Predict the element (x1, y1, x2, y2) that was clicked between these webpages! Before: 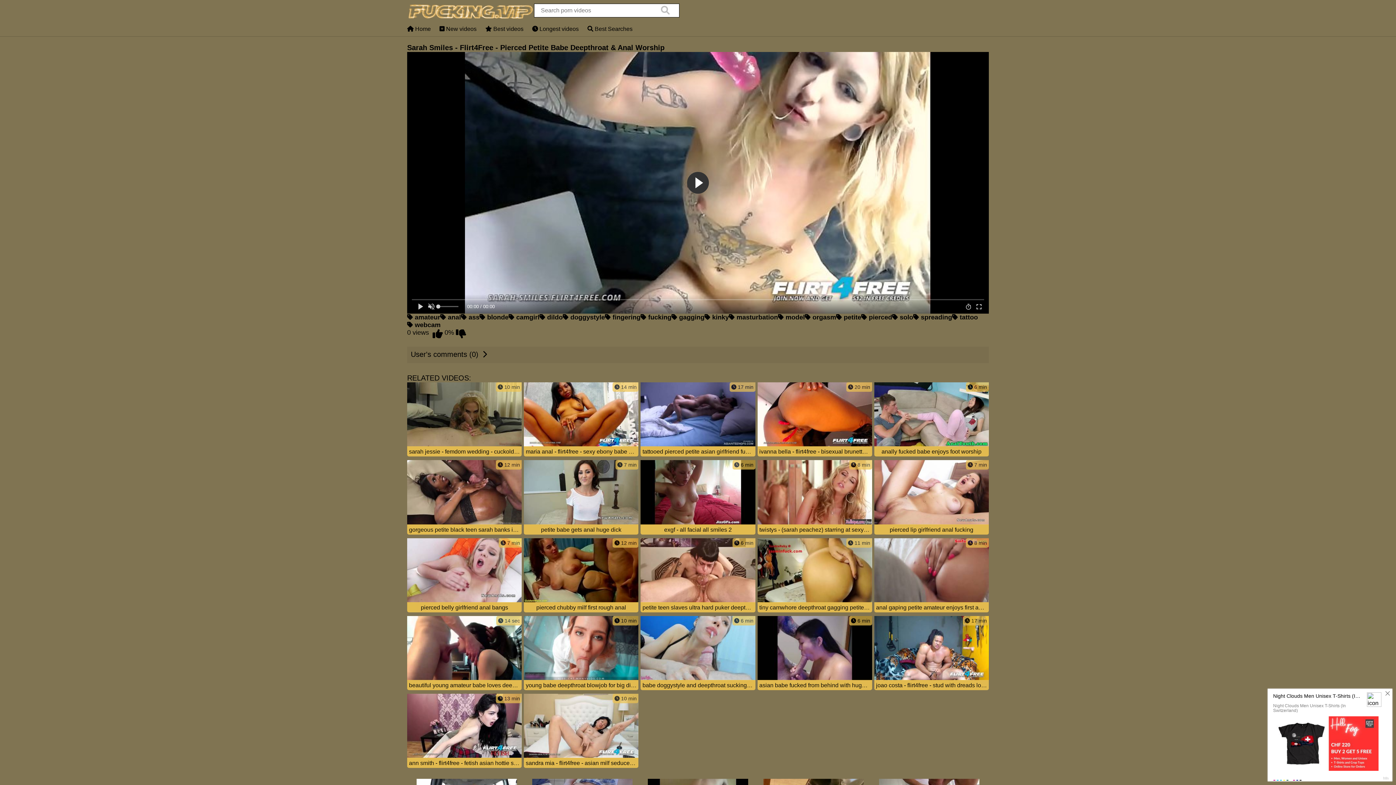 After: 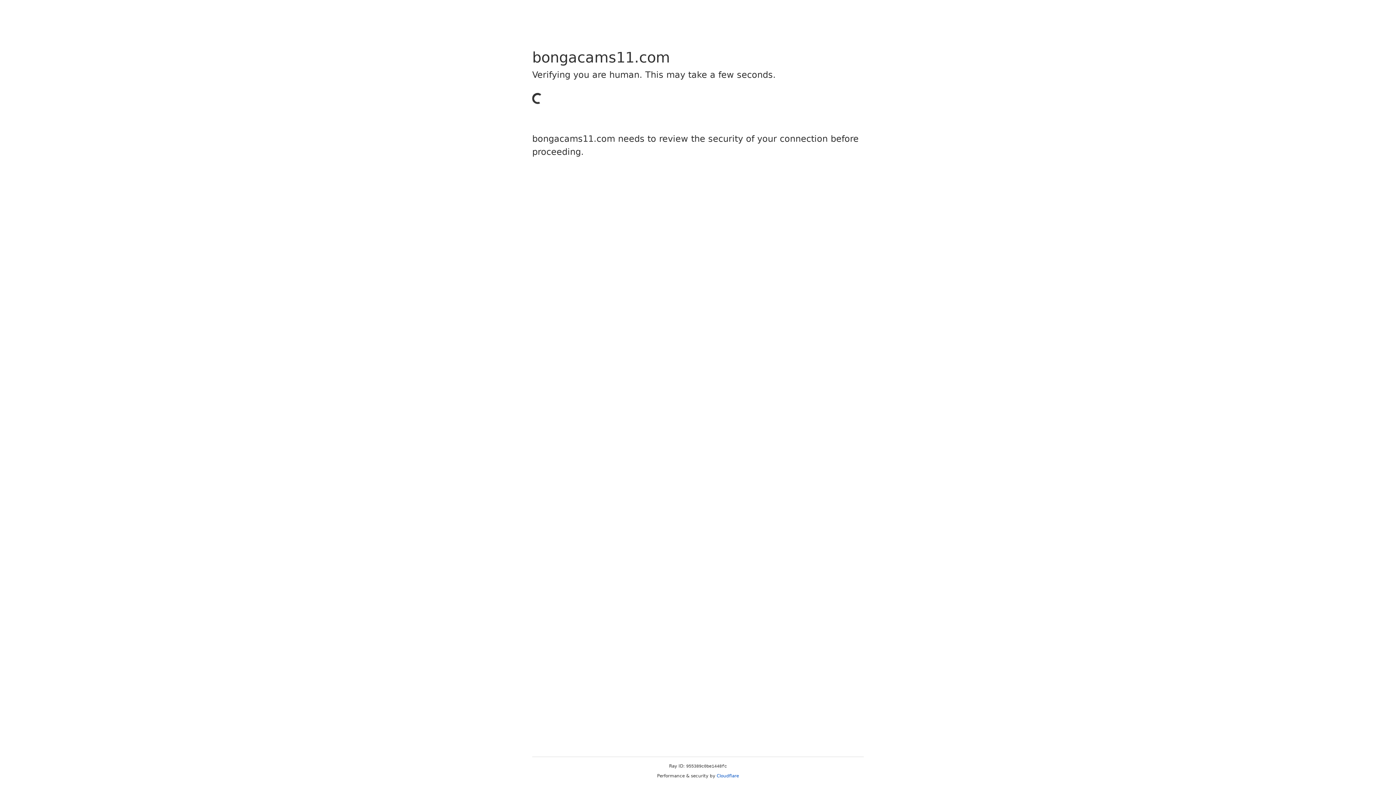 Action: label:  10 min
sandra mia - flirt4free - asian milf seduces both her willing cougar holes bbox: (524, 694, 638, 769)